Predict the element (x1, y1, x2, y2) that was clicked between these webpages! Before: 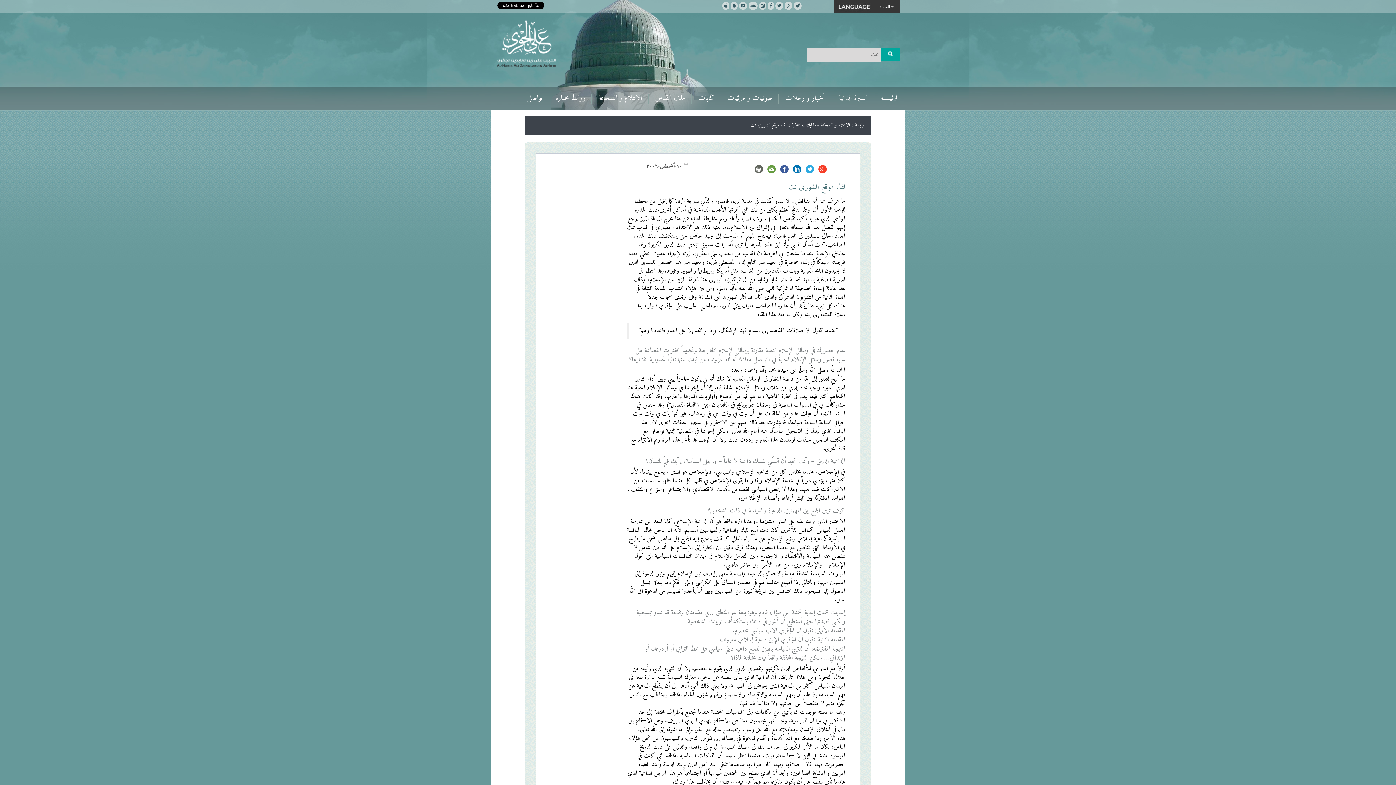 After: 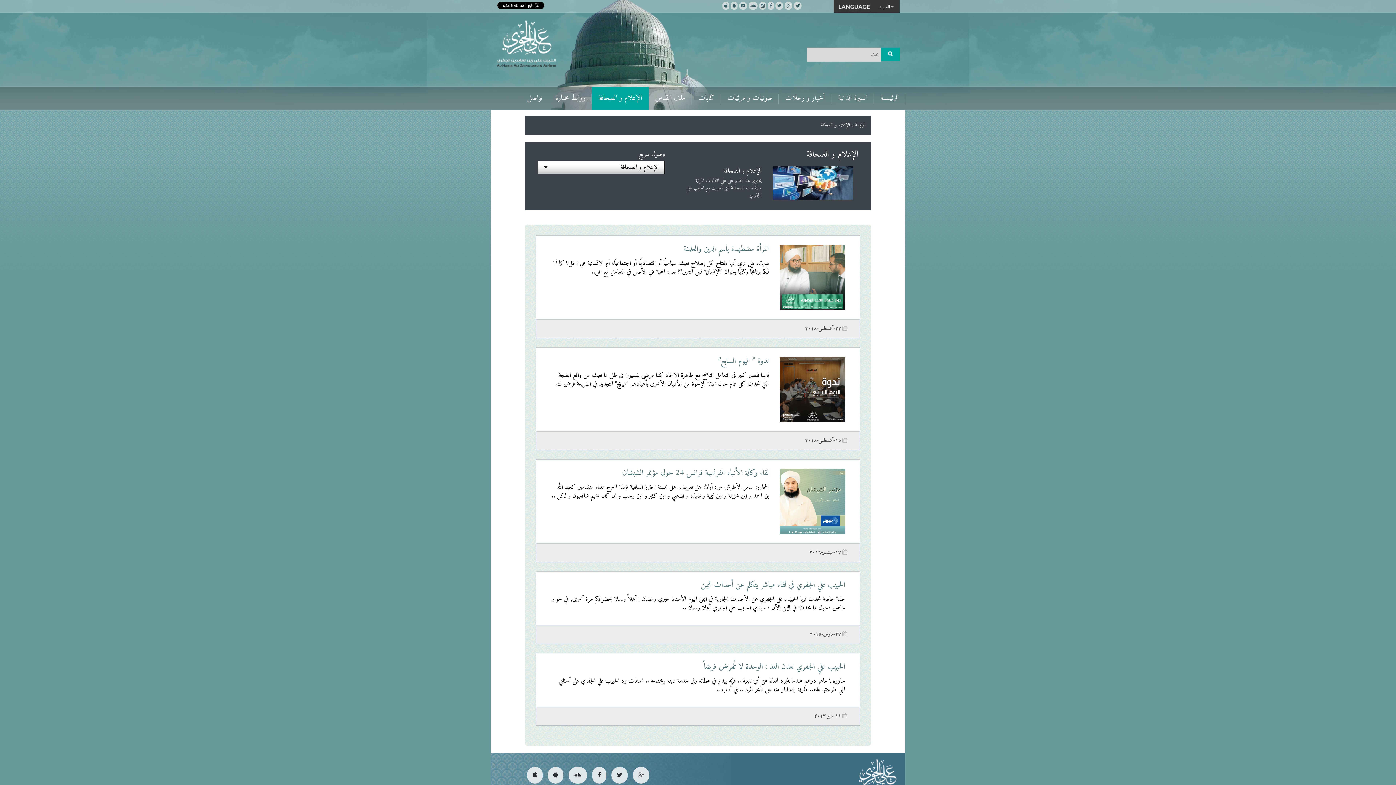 Action: label: الإعلام و الصحافة bbox: (592, 86, 648, 110)